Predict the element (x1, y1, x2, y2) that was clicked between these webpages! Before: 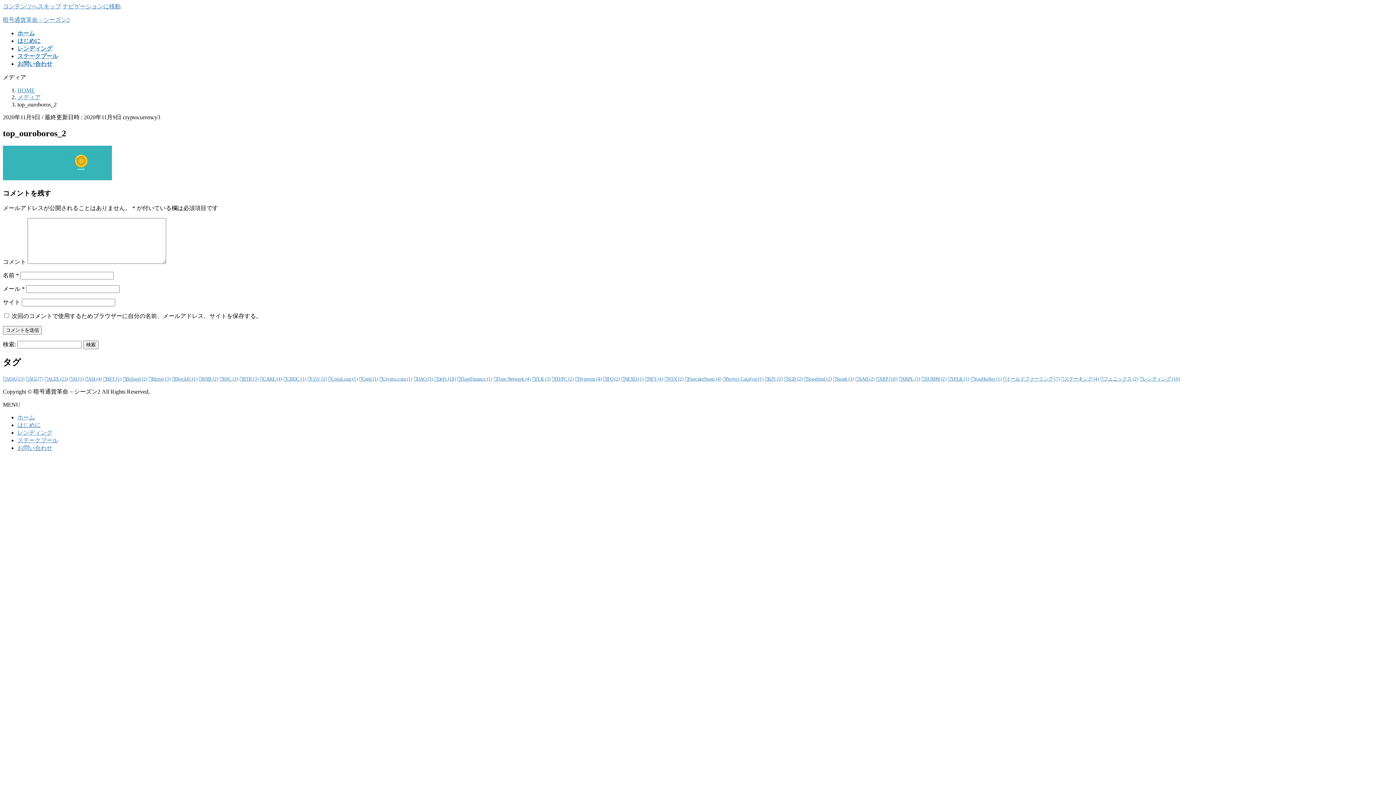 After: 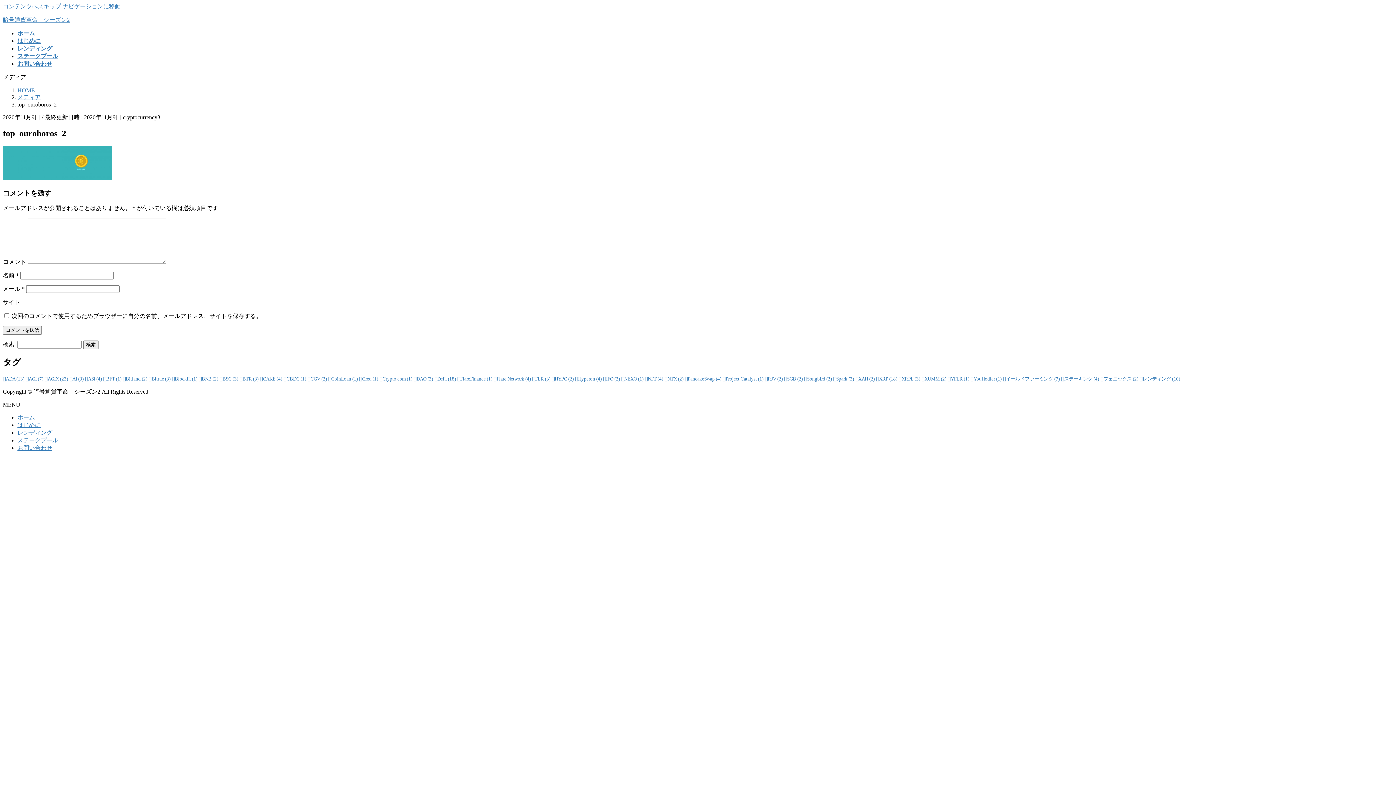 Action: label: コンテンツへスキップ bbox: (2, 3, 61, 9)